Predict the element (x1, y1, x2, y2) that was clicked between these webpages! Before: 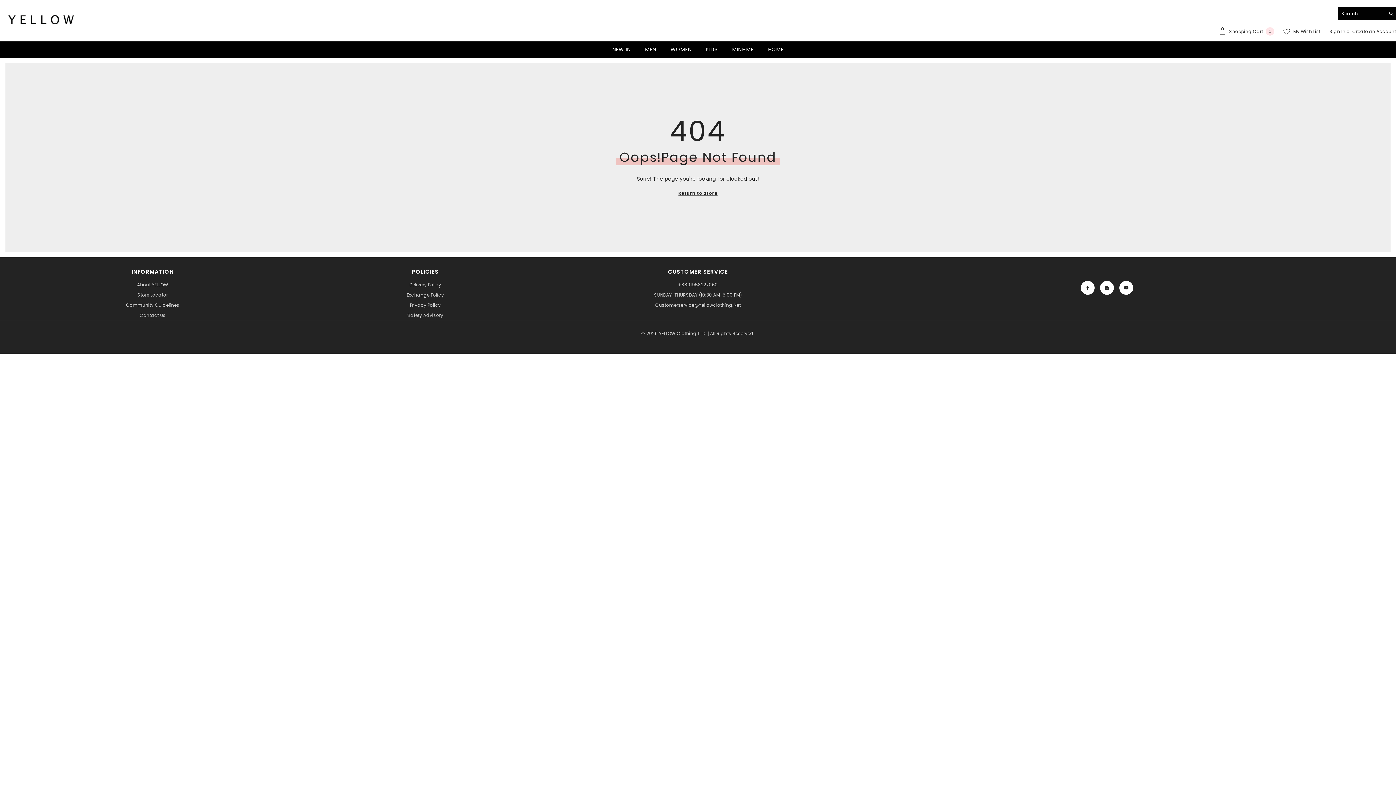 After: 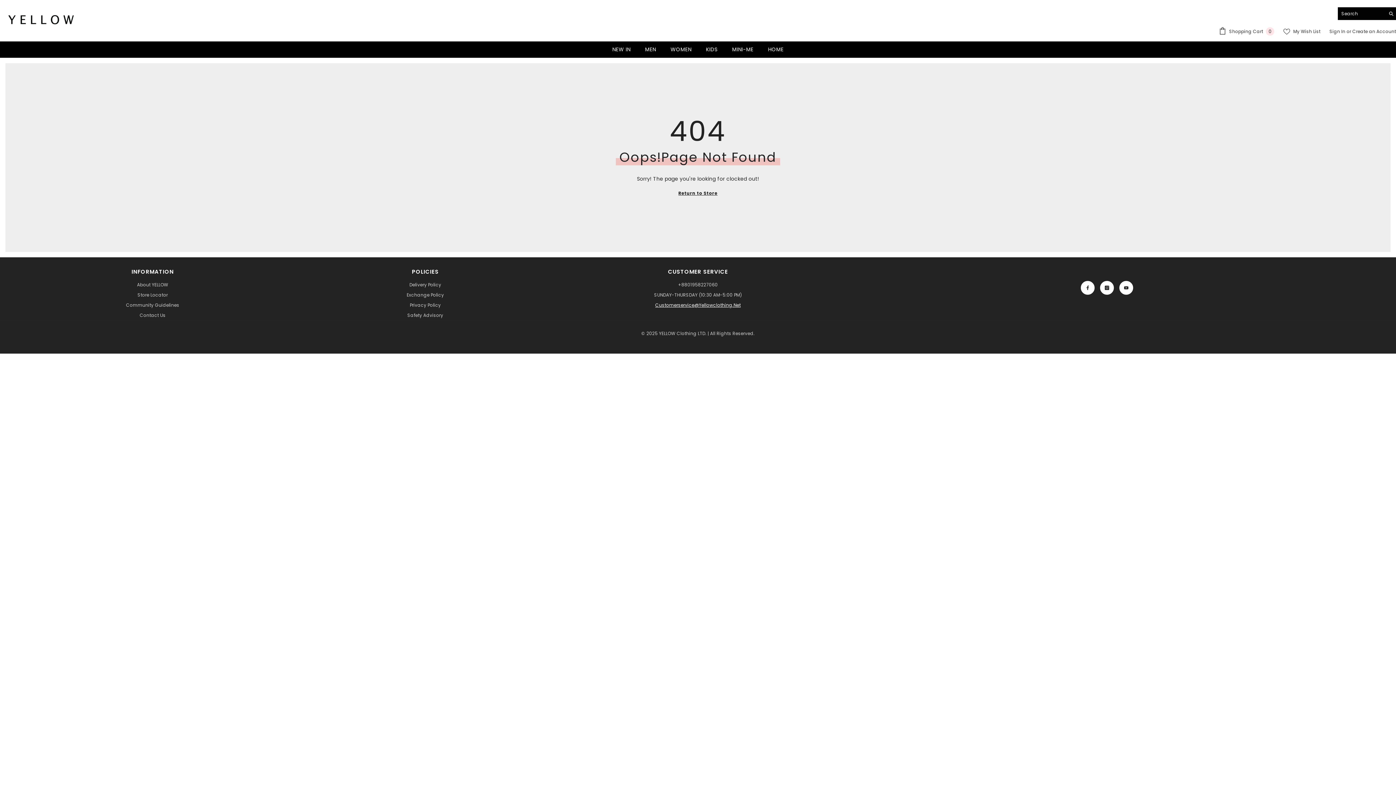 Action: label: Customerservice@Yellowclothing.Net bbox: (655, 300, 740, 310)